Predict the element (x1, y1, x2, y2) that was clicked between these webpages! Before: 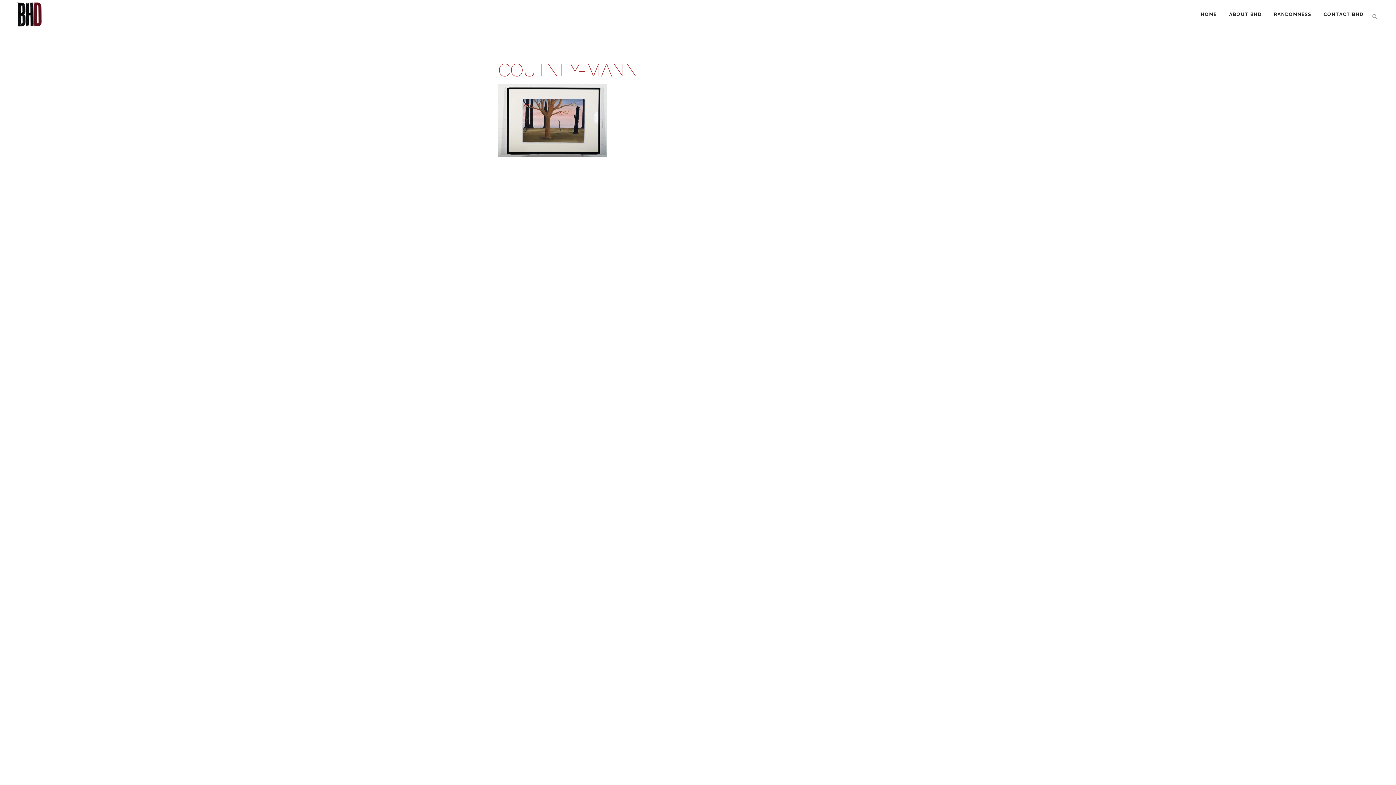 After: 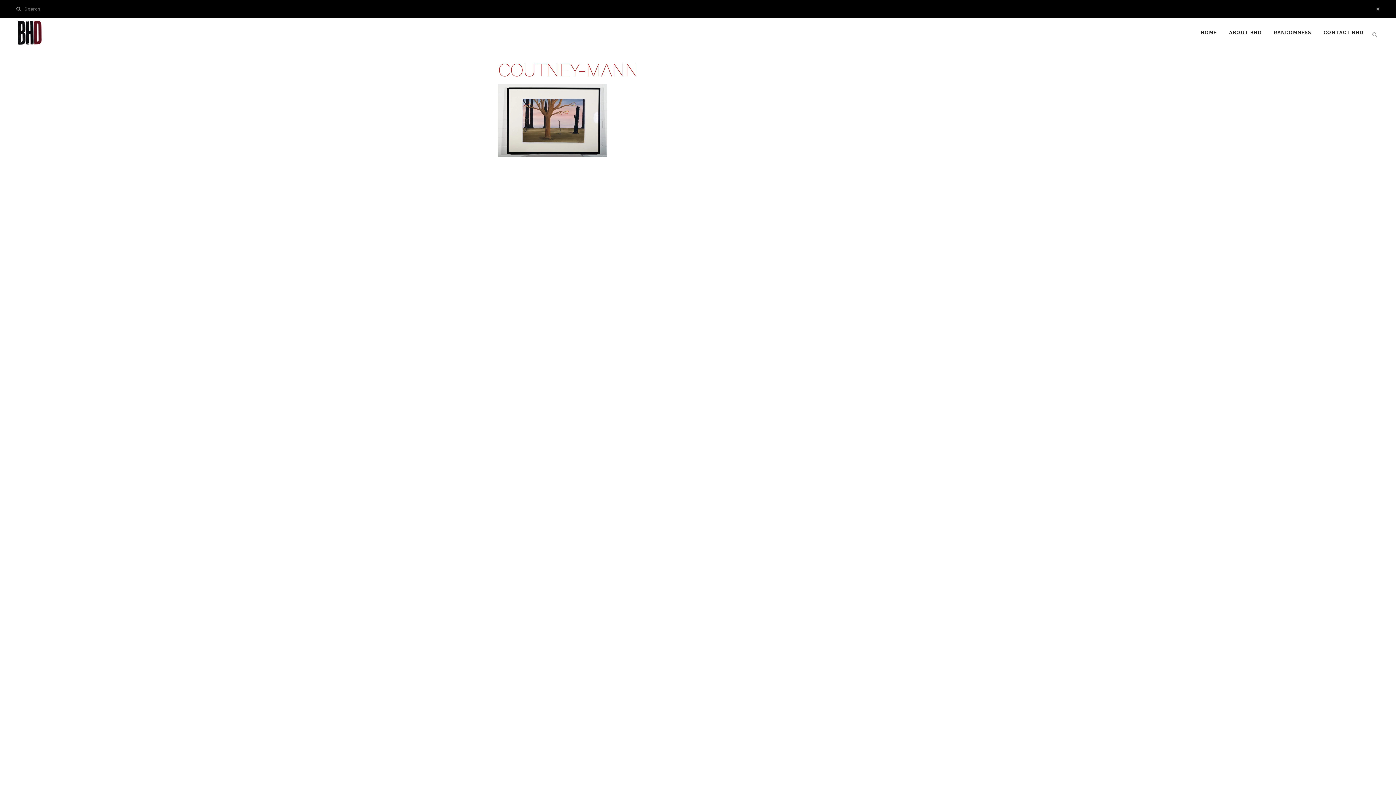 Action: bbox: (1369, 11, 1380, 18)